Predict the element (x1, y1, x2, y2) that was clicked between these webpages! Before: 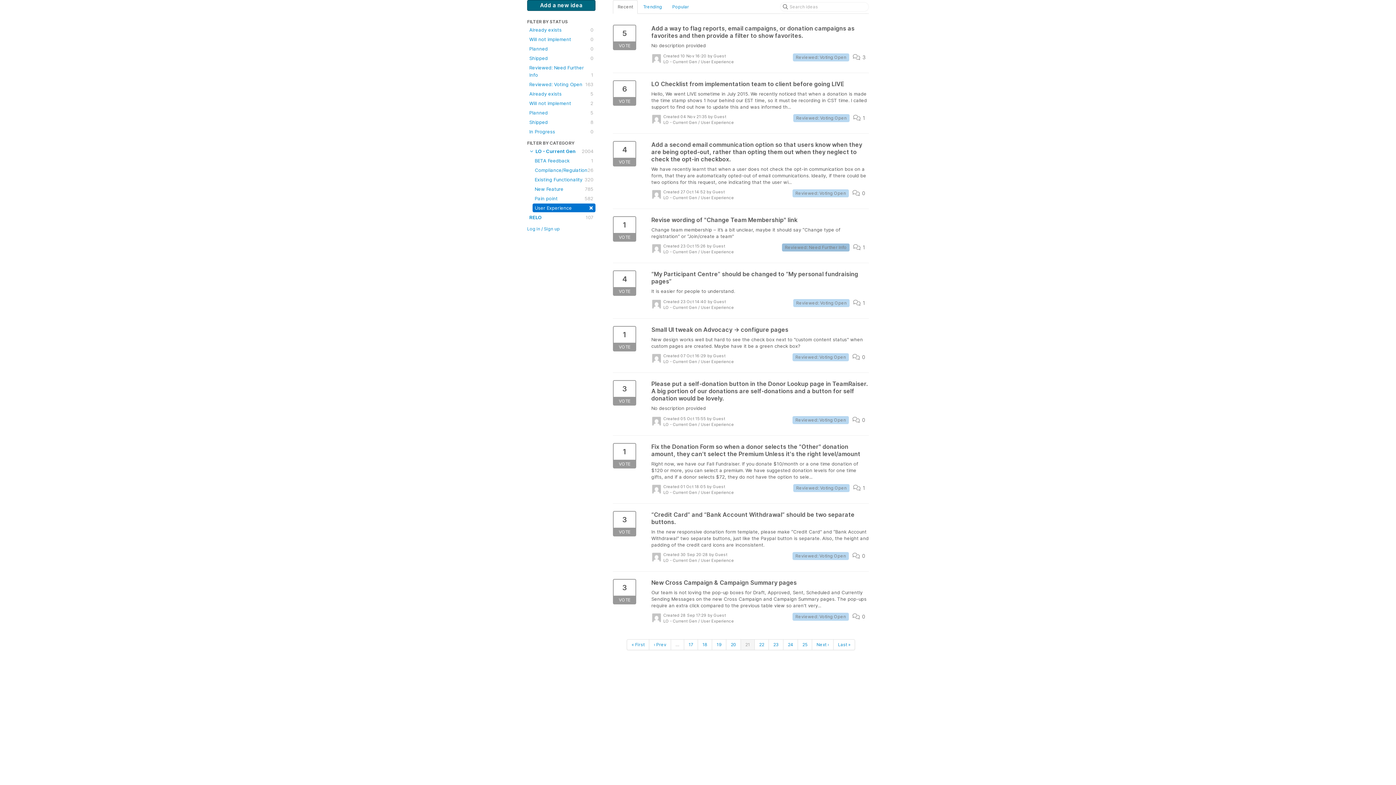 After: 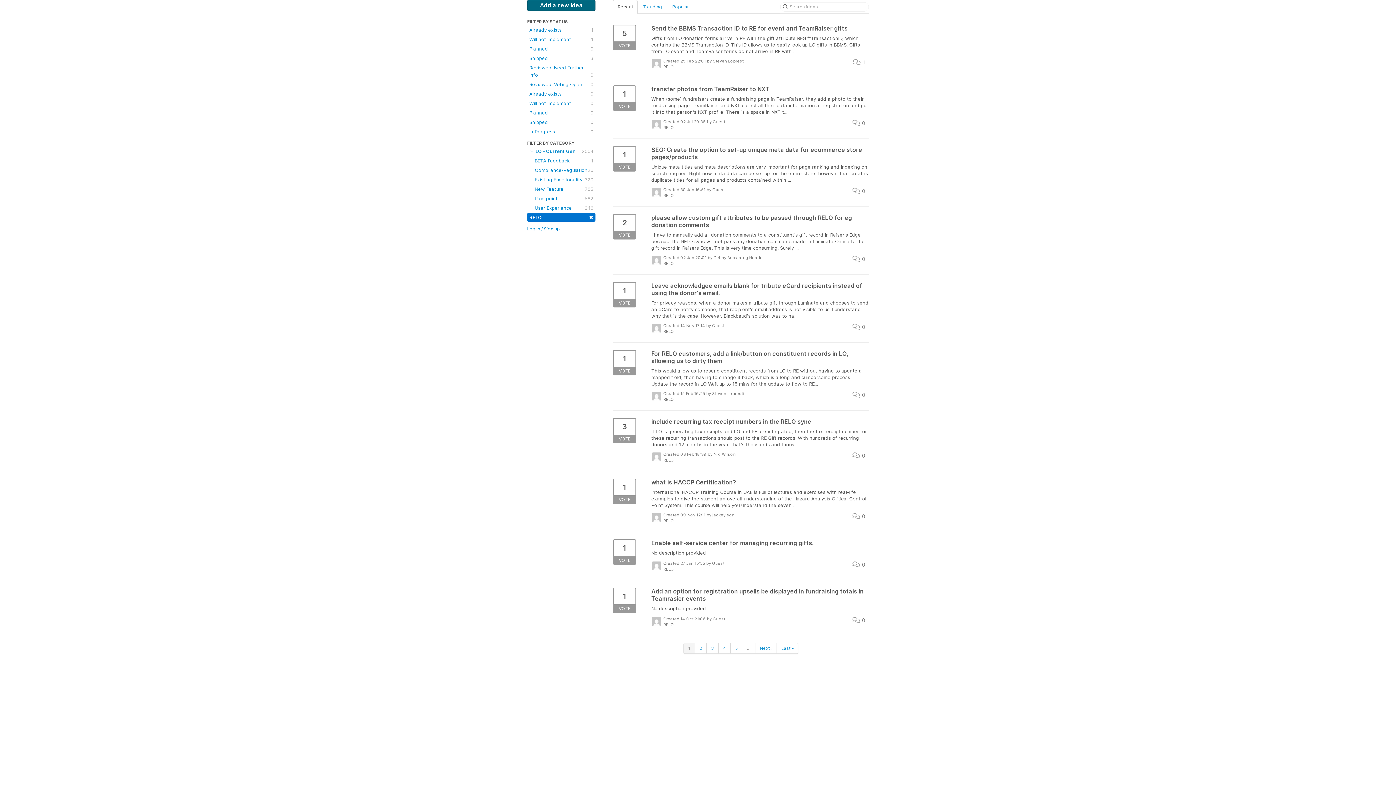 Action: label: RELO
107 bbox: (527, 213, 595, 221)